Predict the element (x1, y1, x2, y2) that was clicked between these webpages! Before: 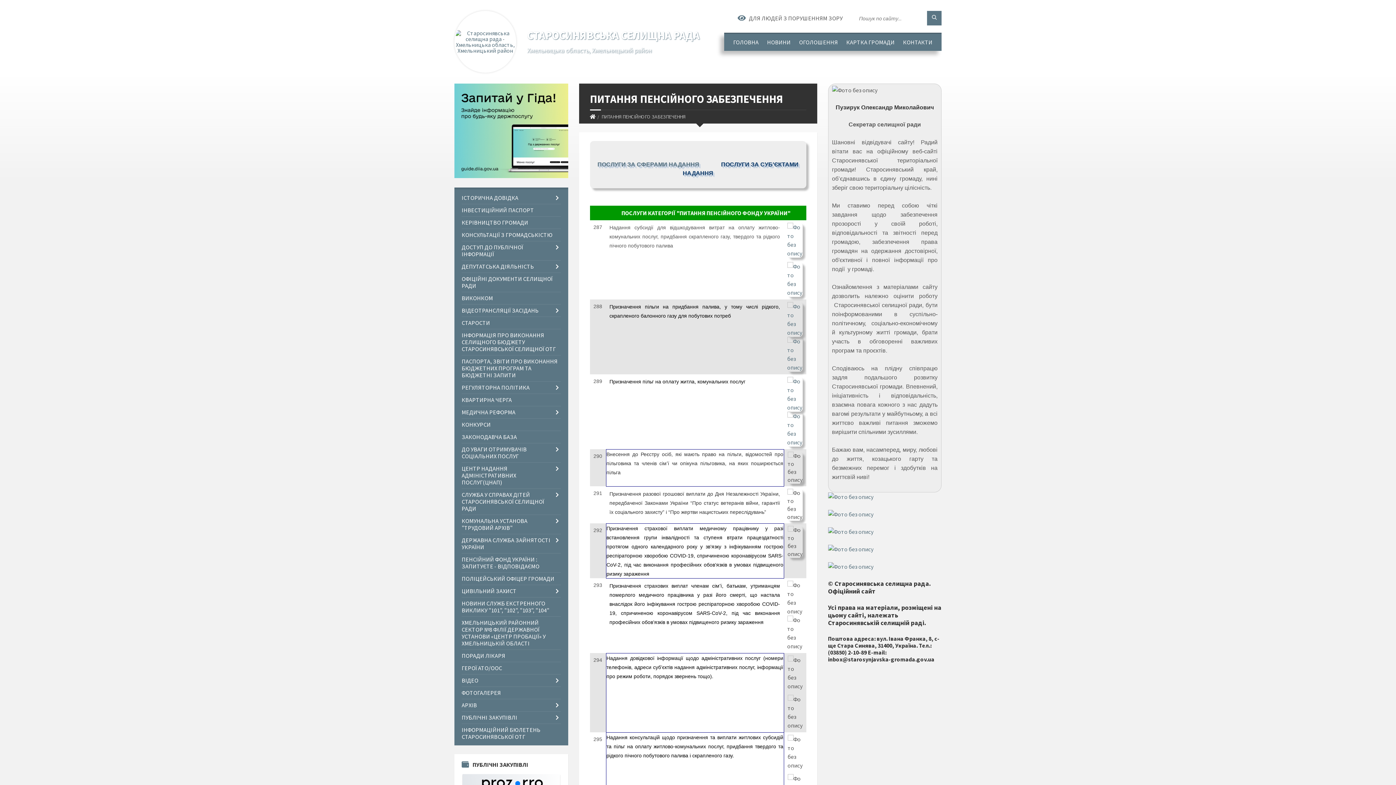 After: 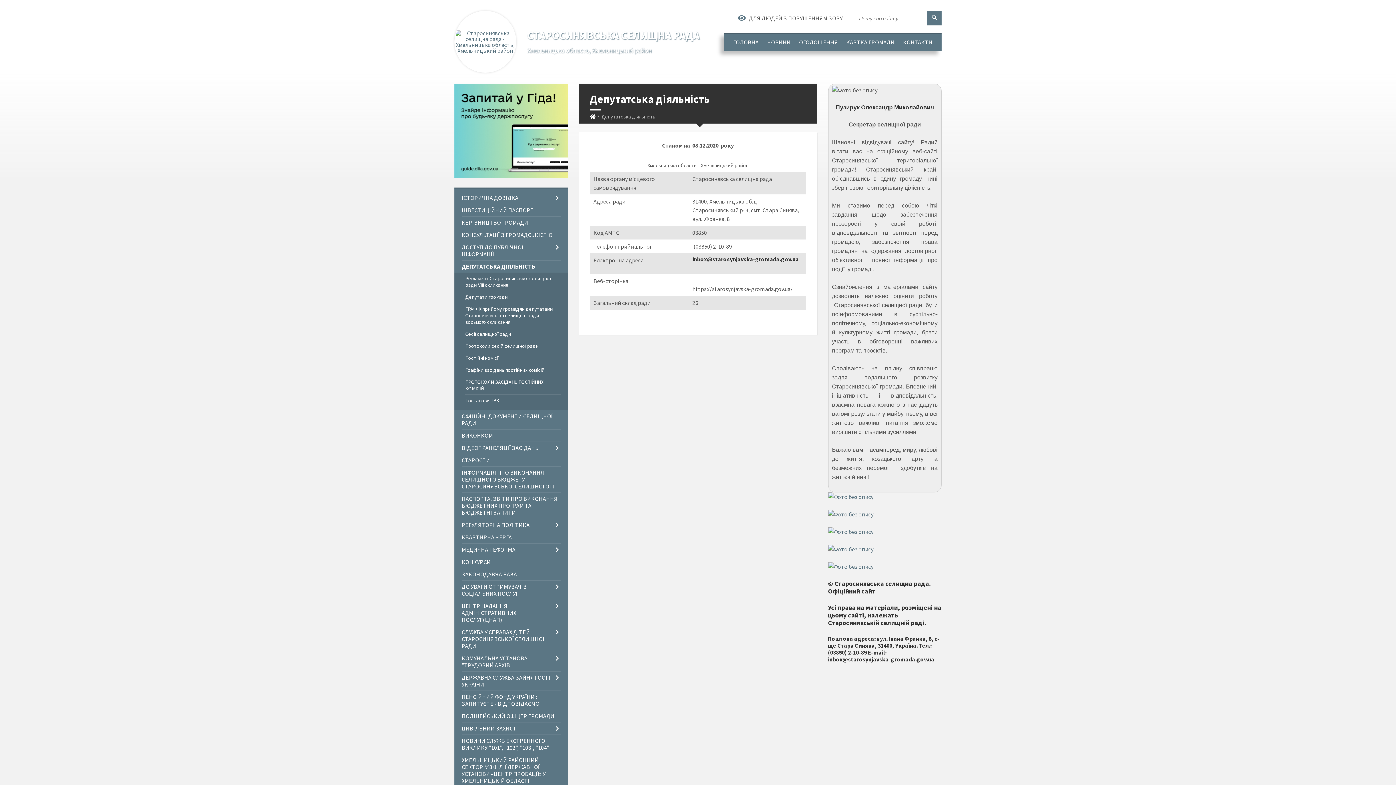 Action: label: ДЕПУТАТСЬКА ДІЯЛЬНІСТЬ bbox: (461, 260, 560, 272)